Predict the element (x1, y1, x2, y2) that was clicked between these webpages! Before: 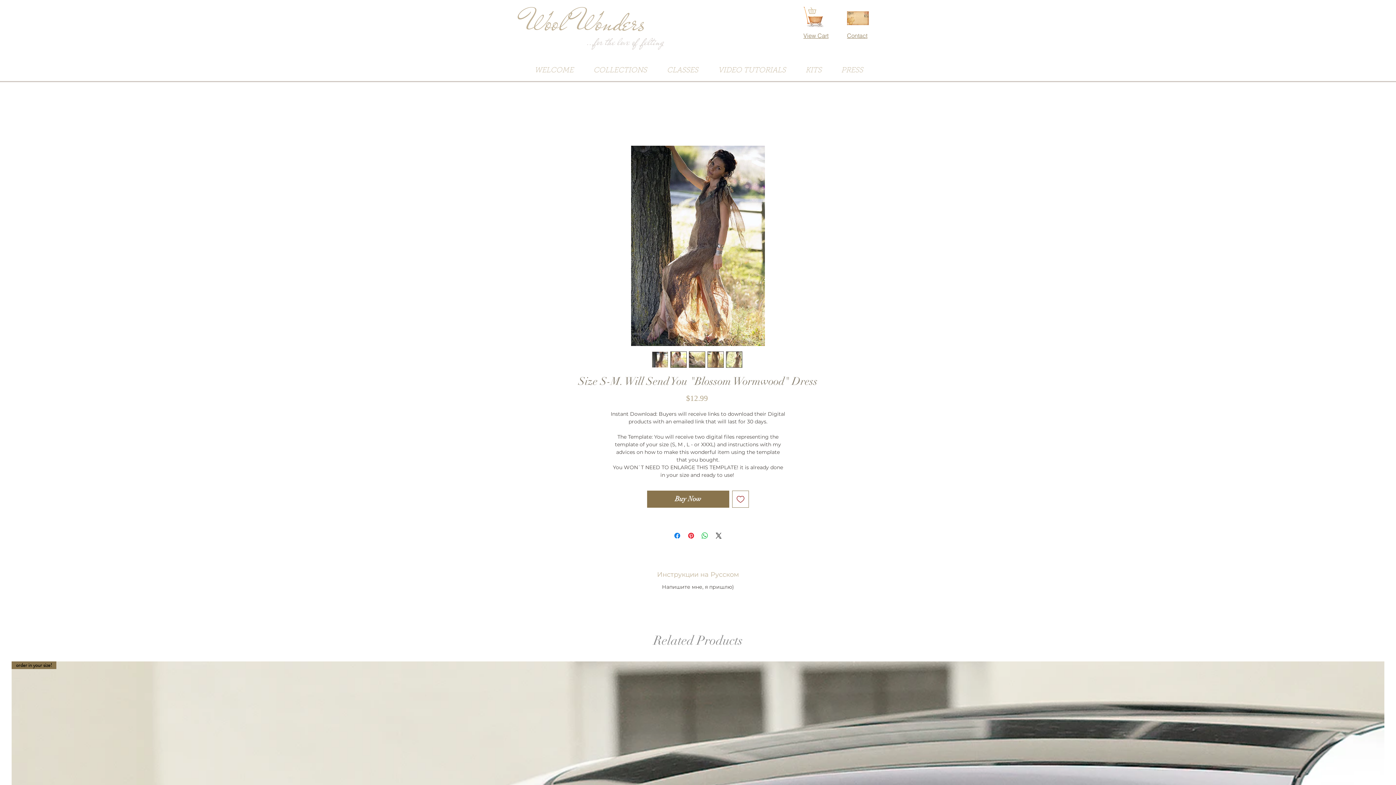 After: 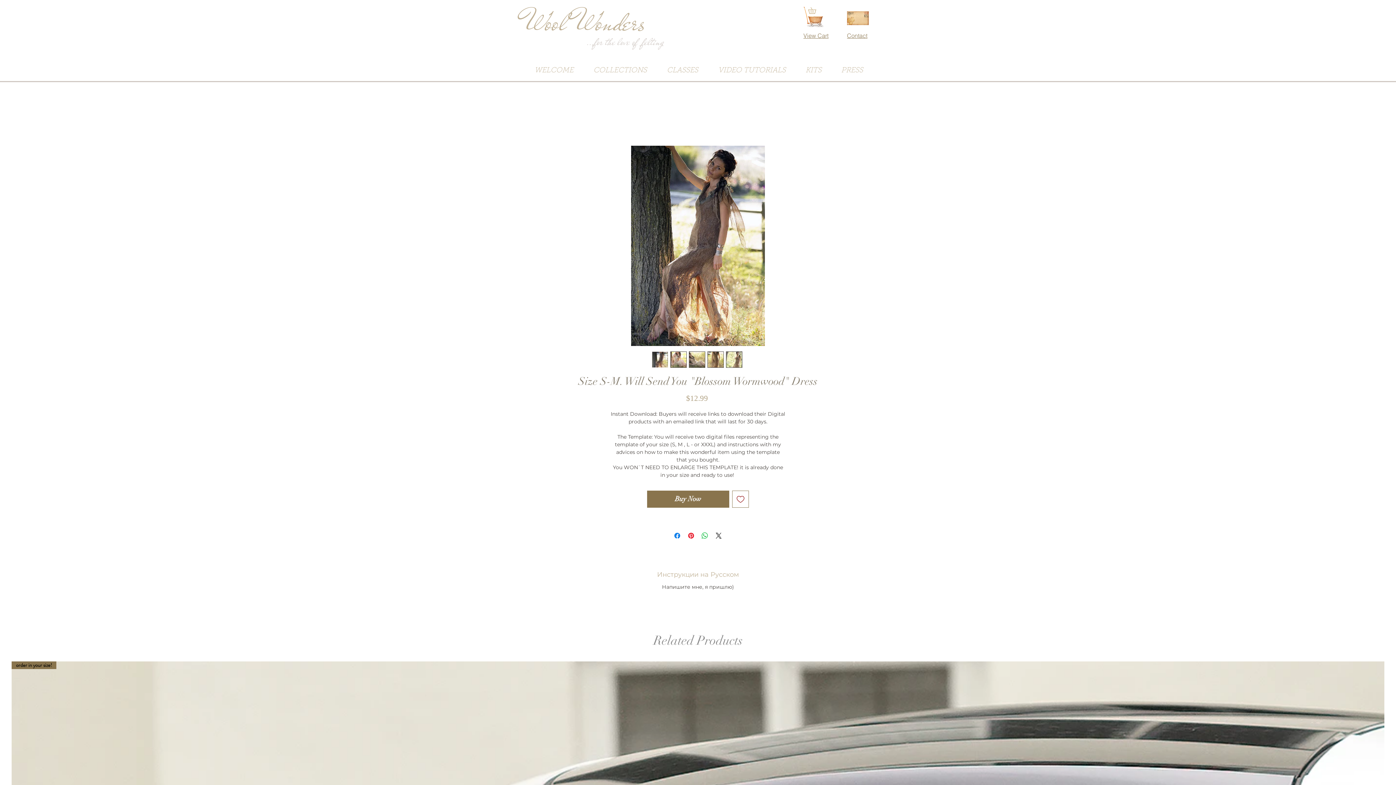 Action: bbox: (726, 351, 742, 368)